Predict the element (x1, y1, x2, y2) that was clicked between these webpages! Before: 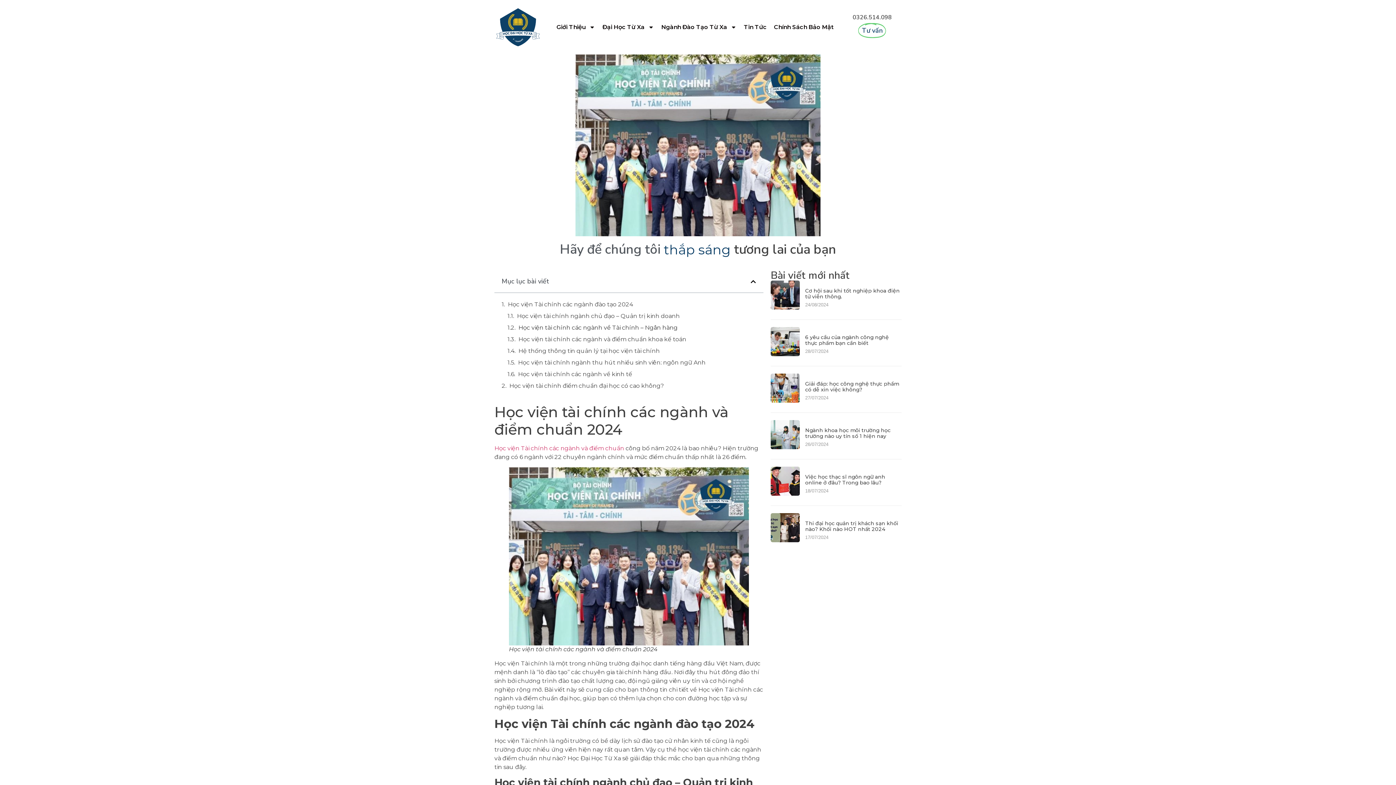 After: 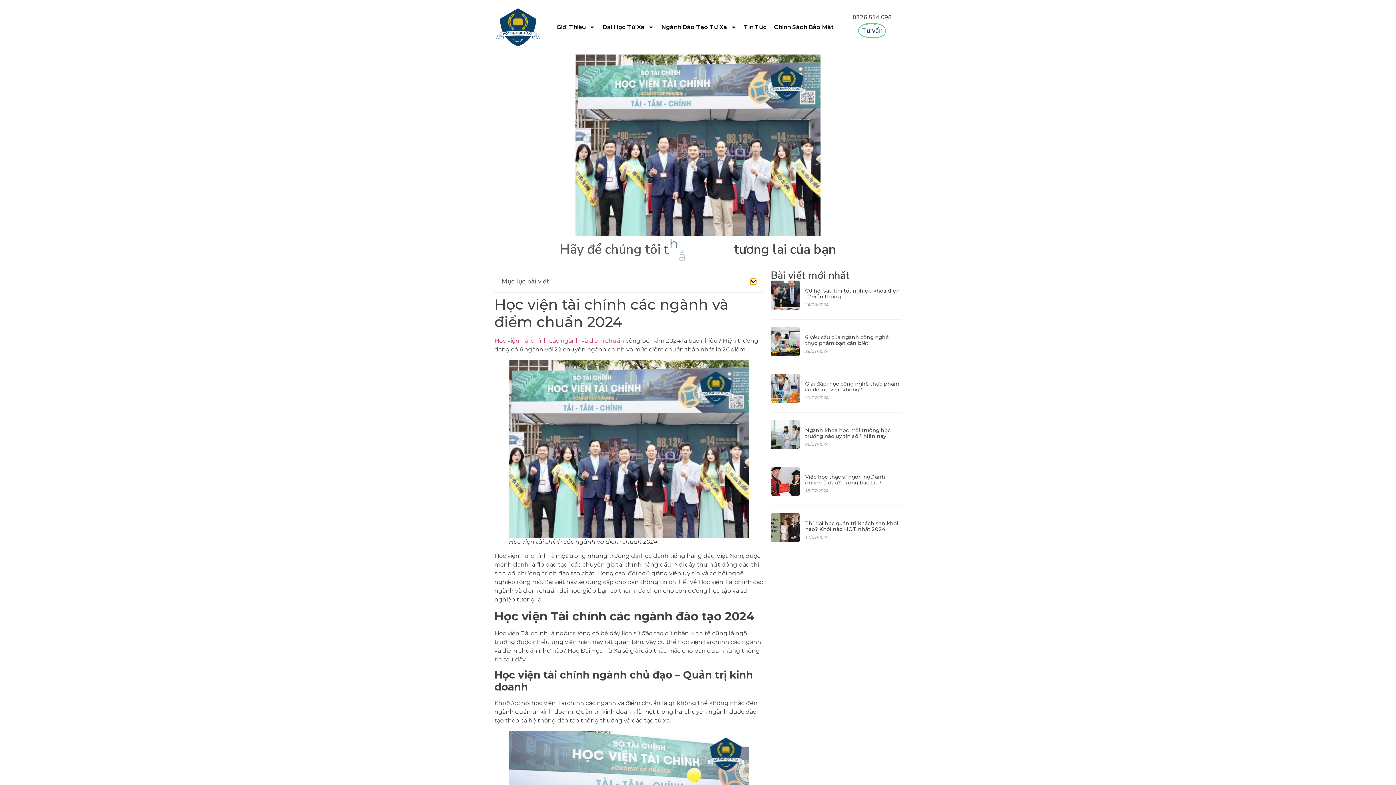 Action: bbox: (750, 278, 756, 284) label: Close table of contents